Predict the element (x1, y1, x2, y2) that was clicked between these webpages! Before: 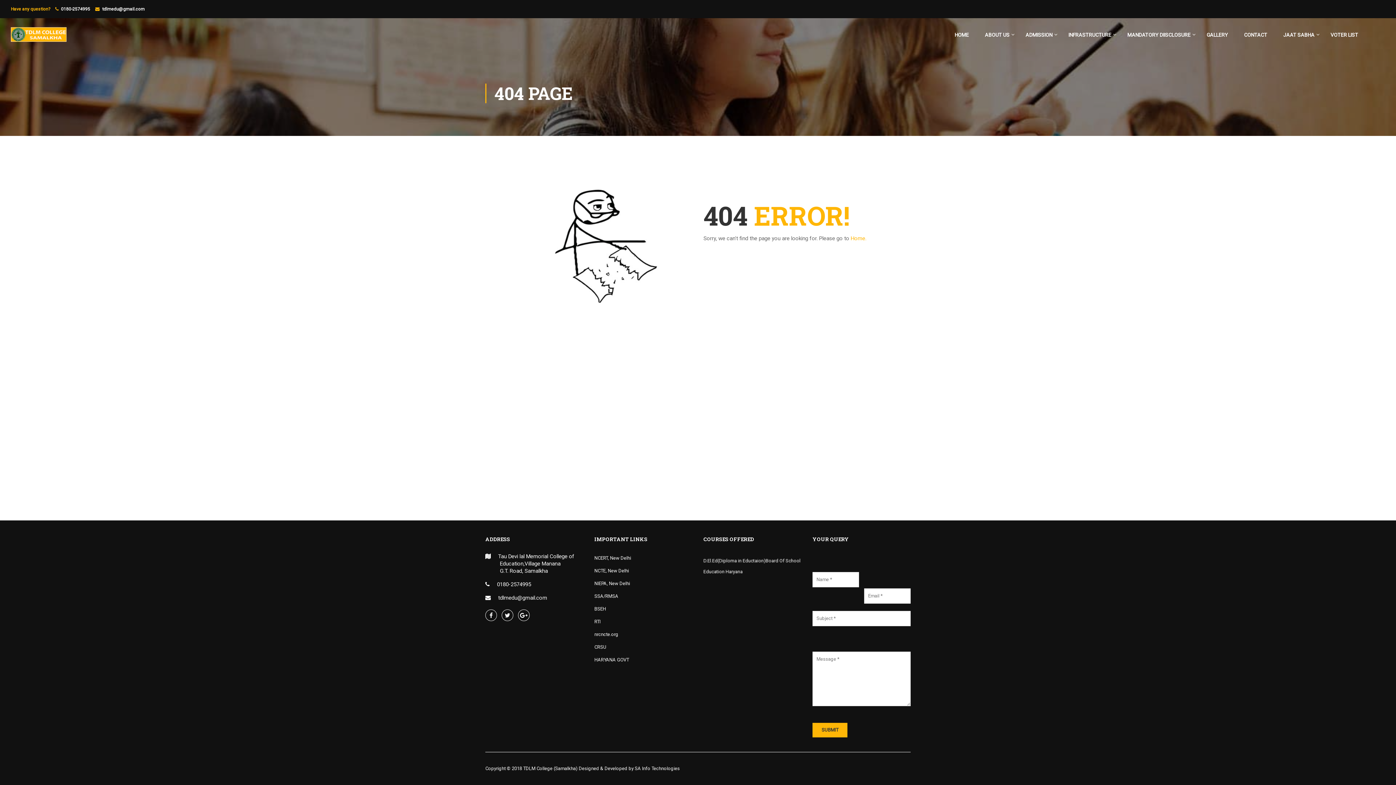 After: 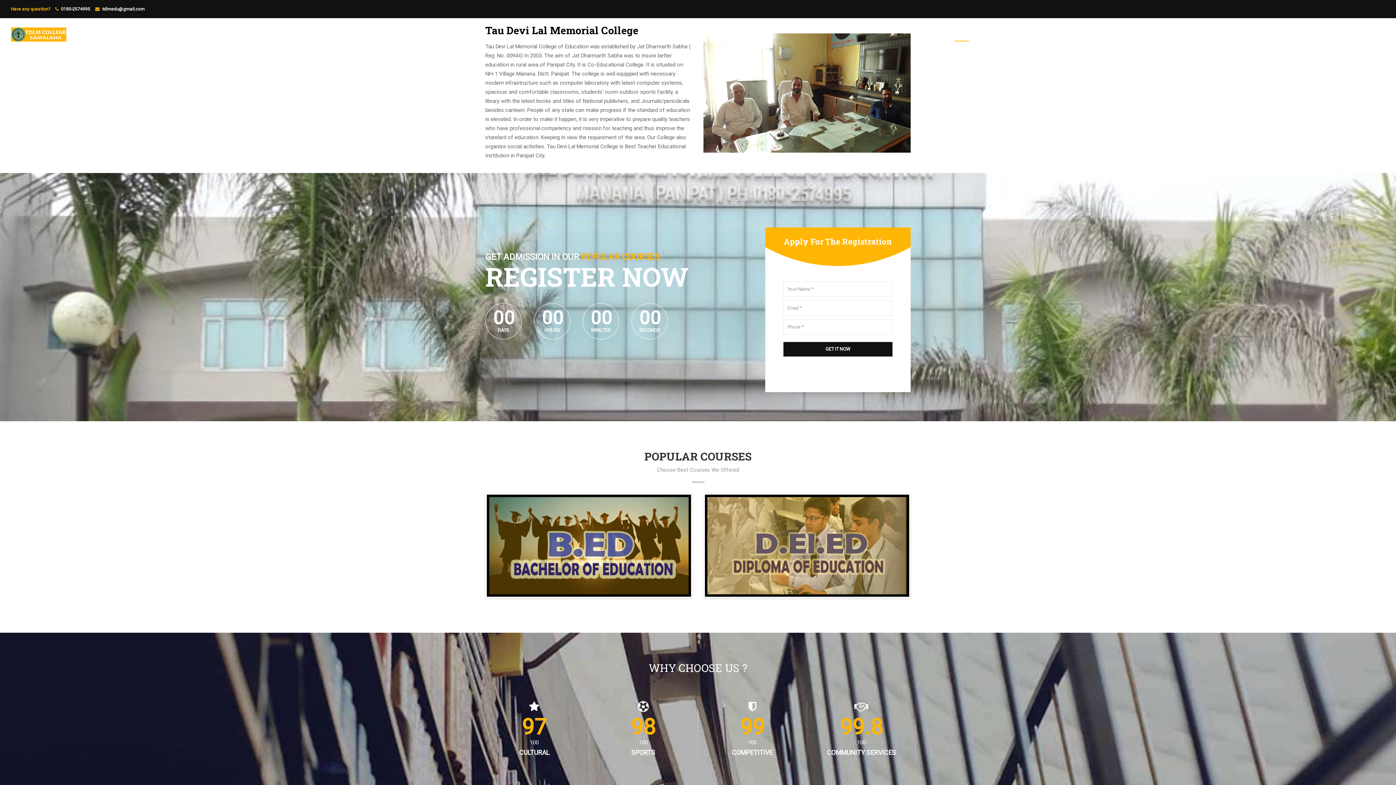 Action: bbox: (10, 27, 67, 49)